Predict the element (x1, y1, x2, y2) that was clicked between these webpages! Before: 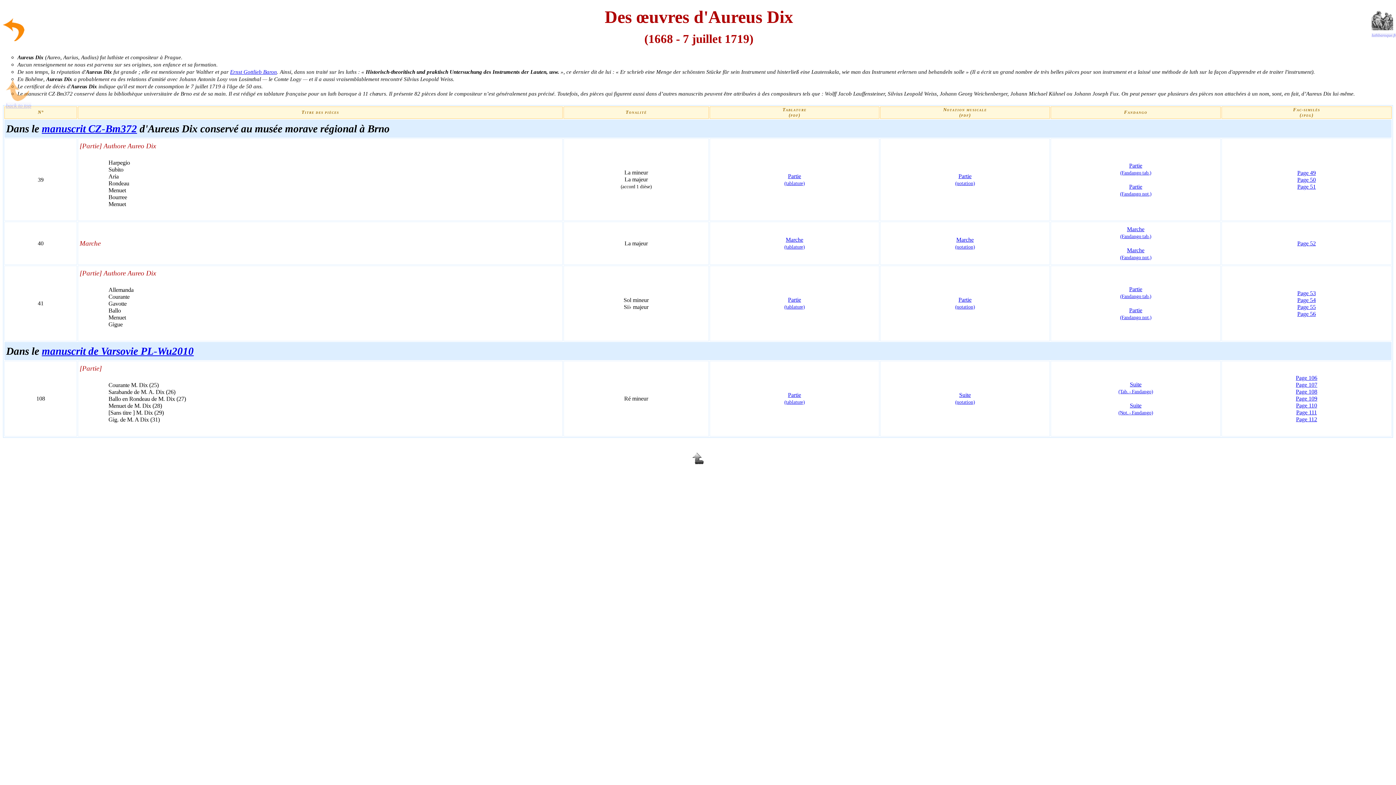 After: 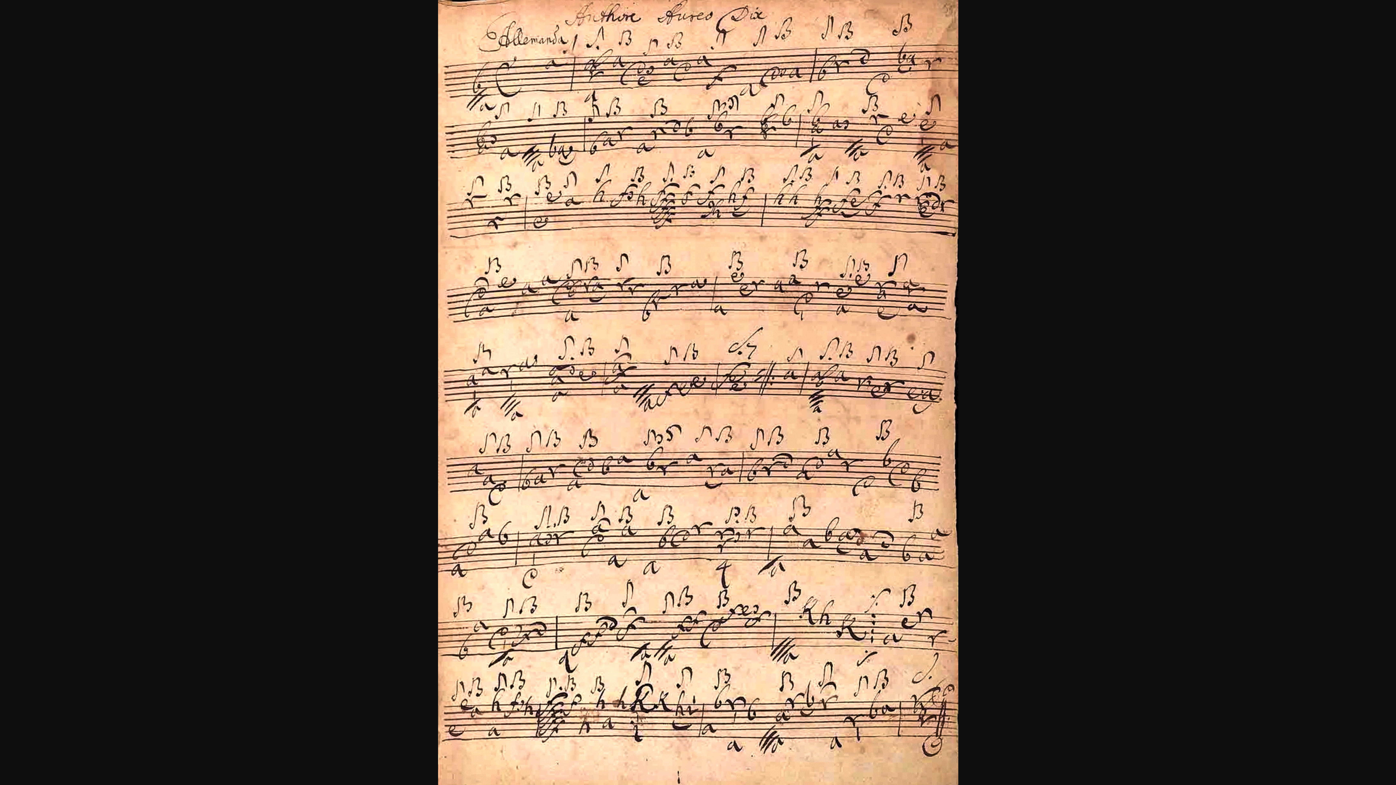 Action: label: Page 53 bbox: (1297, 290, 1316, 296)